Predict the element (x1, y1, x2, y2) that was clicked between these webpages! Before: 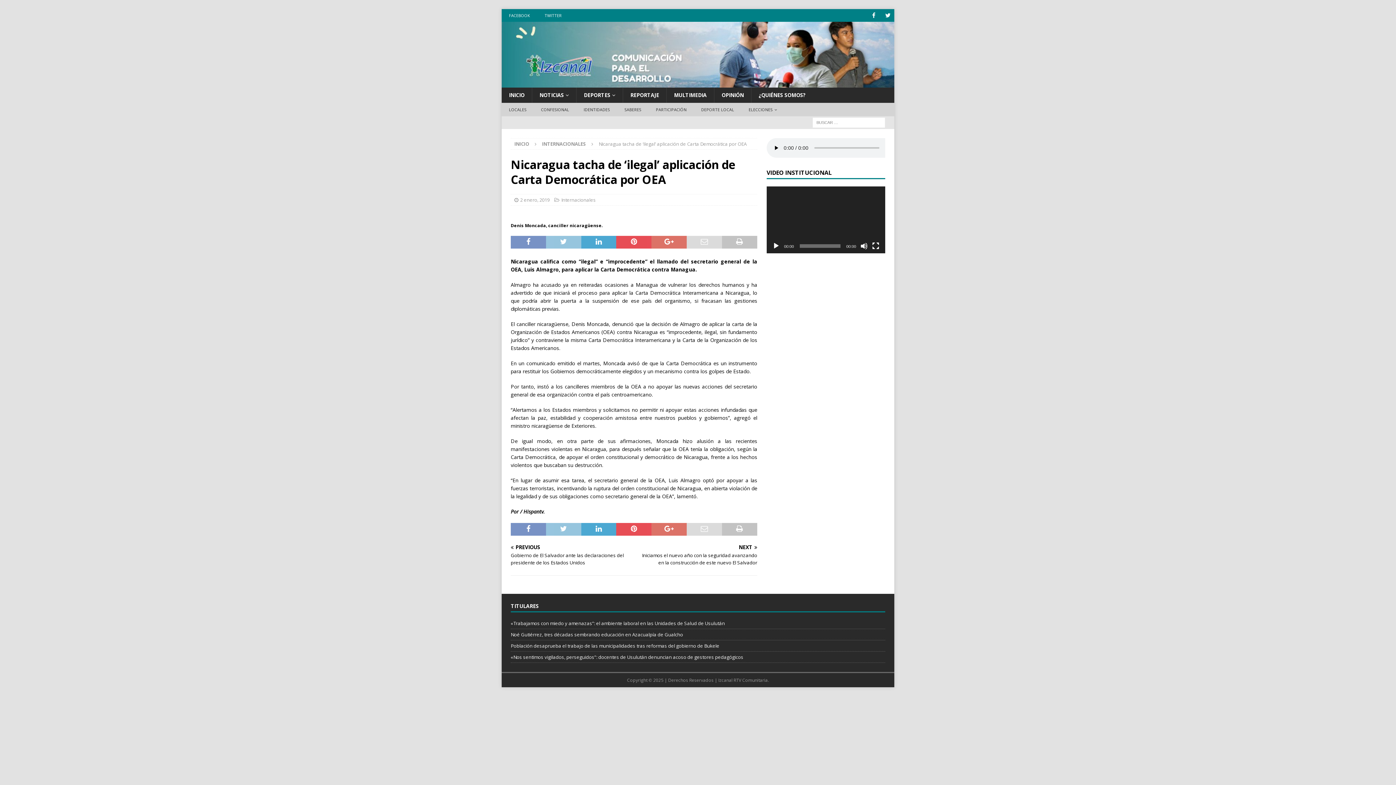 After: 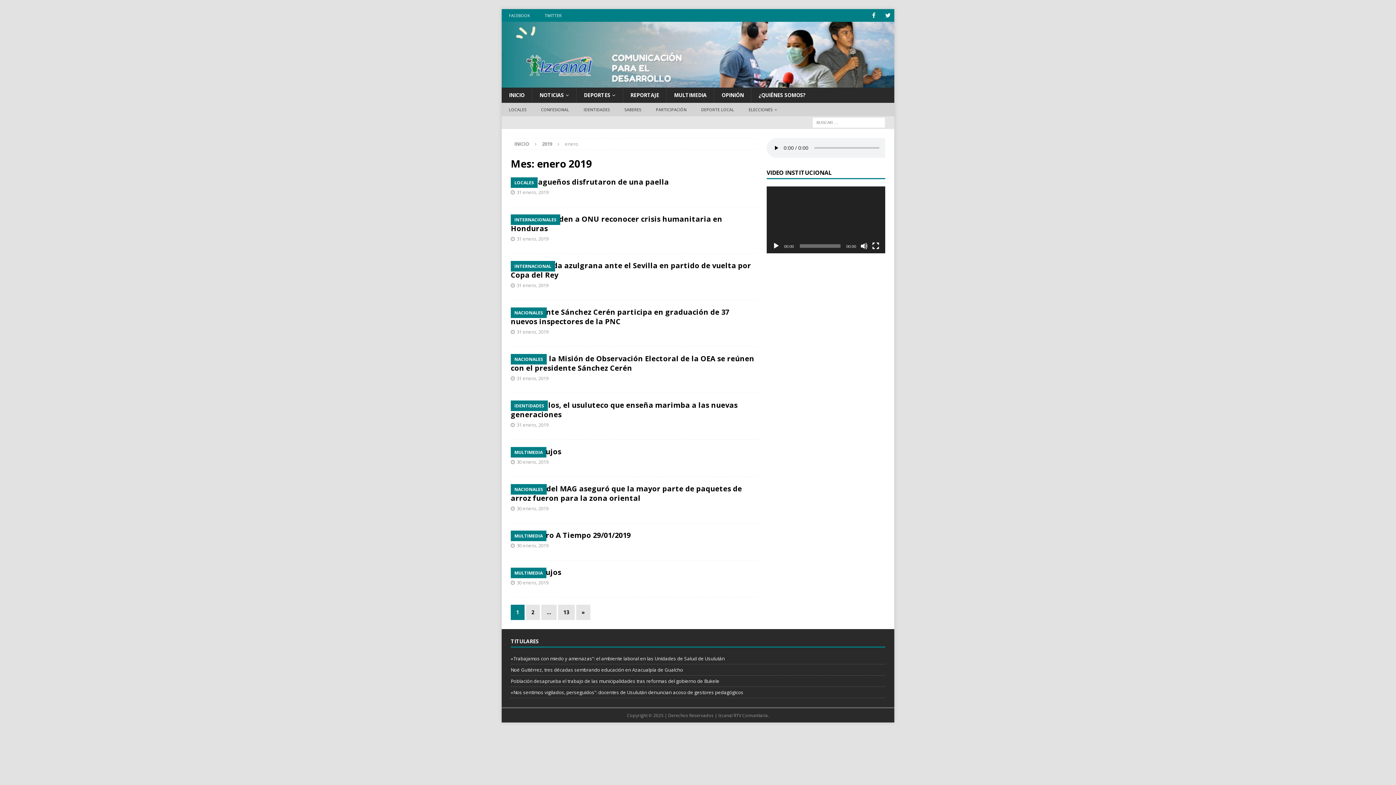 Action: bbox: (520, 196, 549, 203) label: 2 enero, 2019